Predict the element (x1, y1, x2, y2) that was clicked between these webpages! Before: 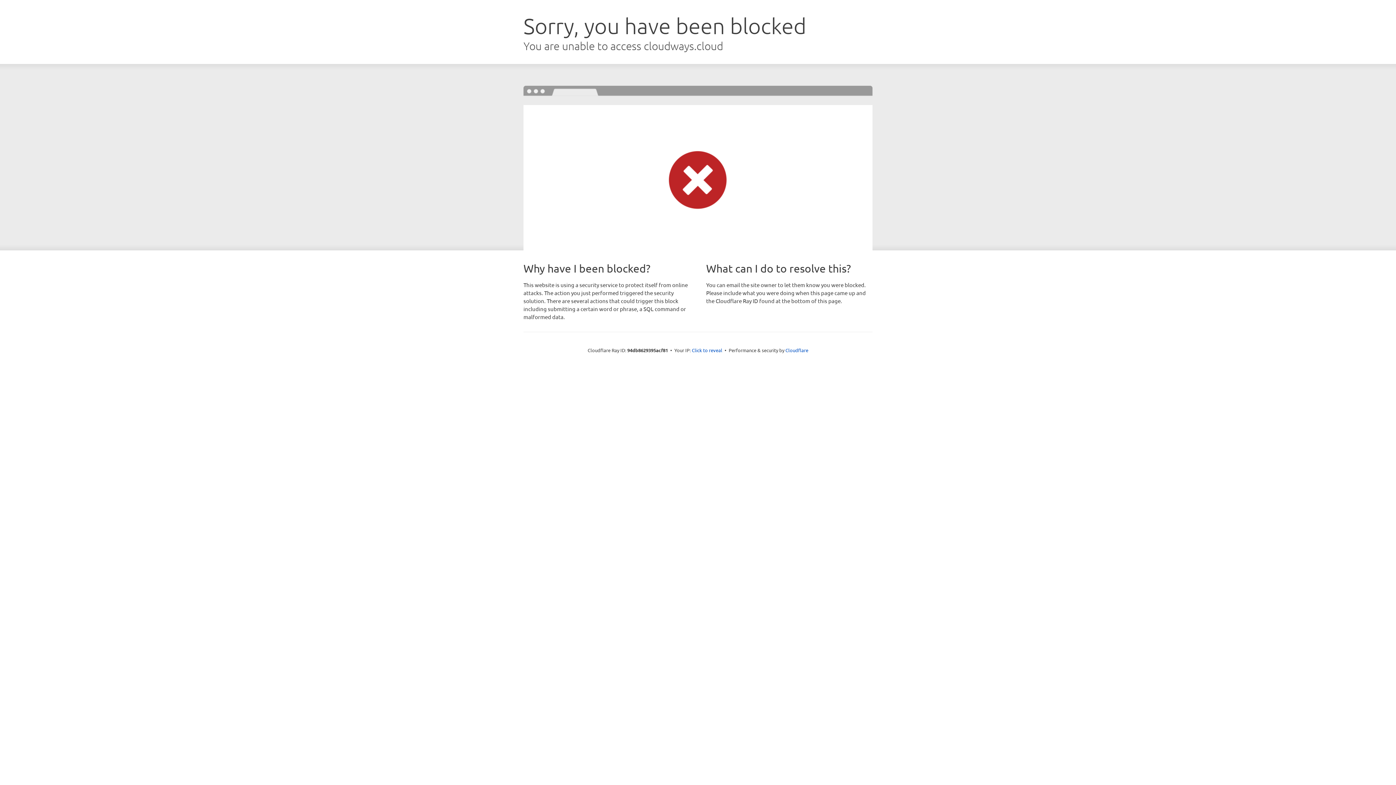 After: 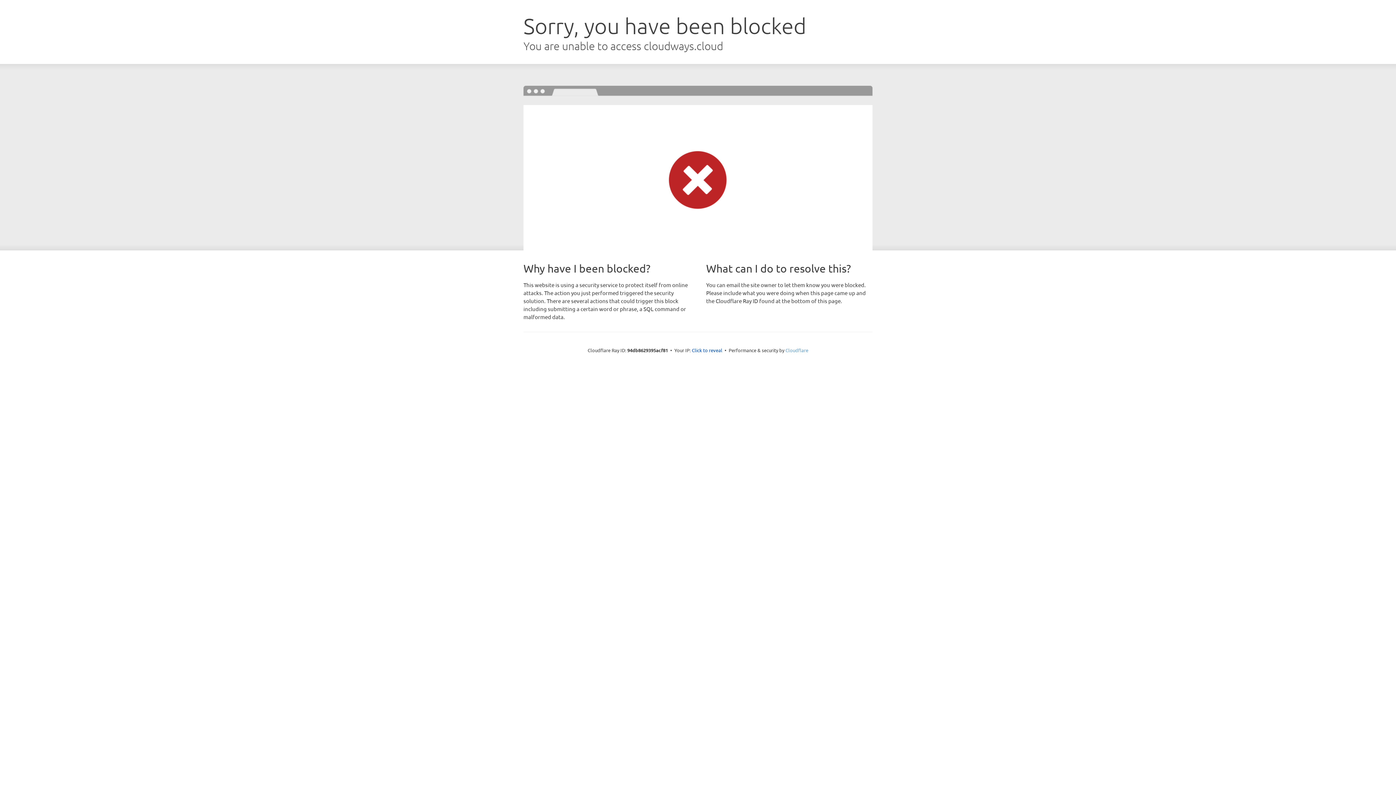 Action: label: Cloudflare bbox: (785, 347, 808, 353)